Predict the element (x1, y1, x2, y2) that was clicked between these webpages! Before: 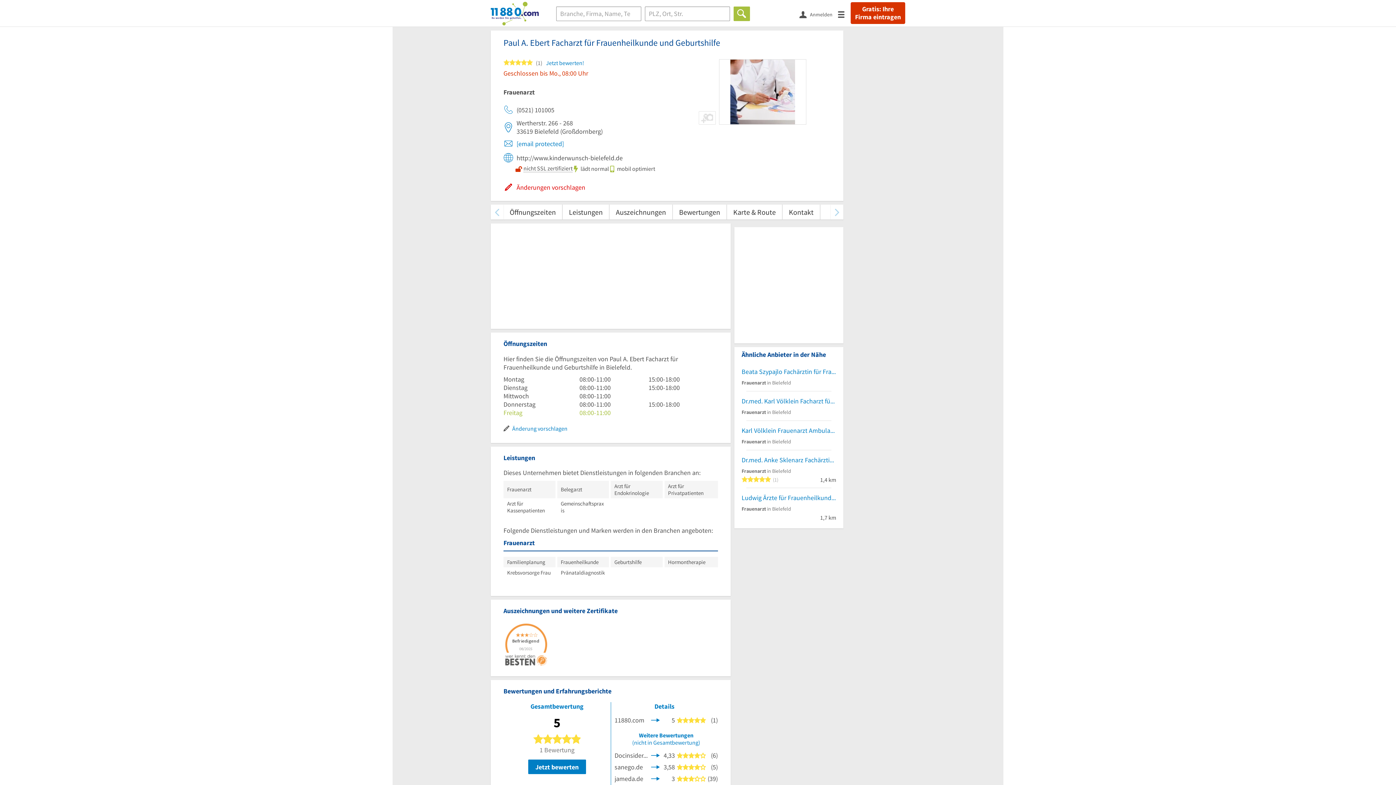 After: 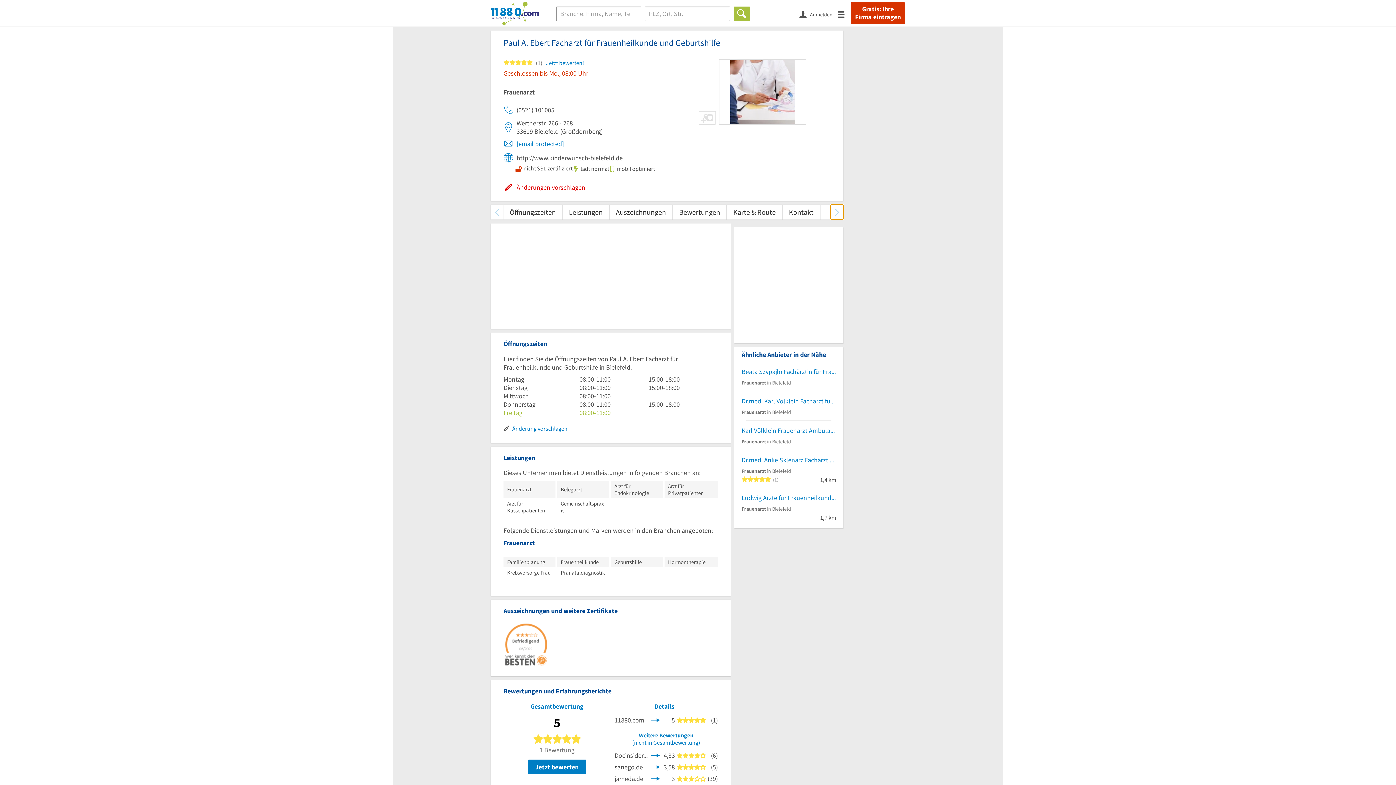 Action: bbox: (830, 204, 843, 219) label: weiter scrollen